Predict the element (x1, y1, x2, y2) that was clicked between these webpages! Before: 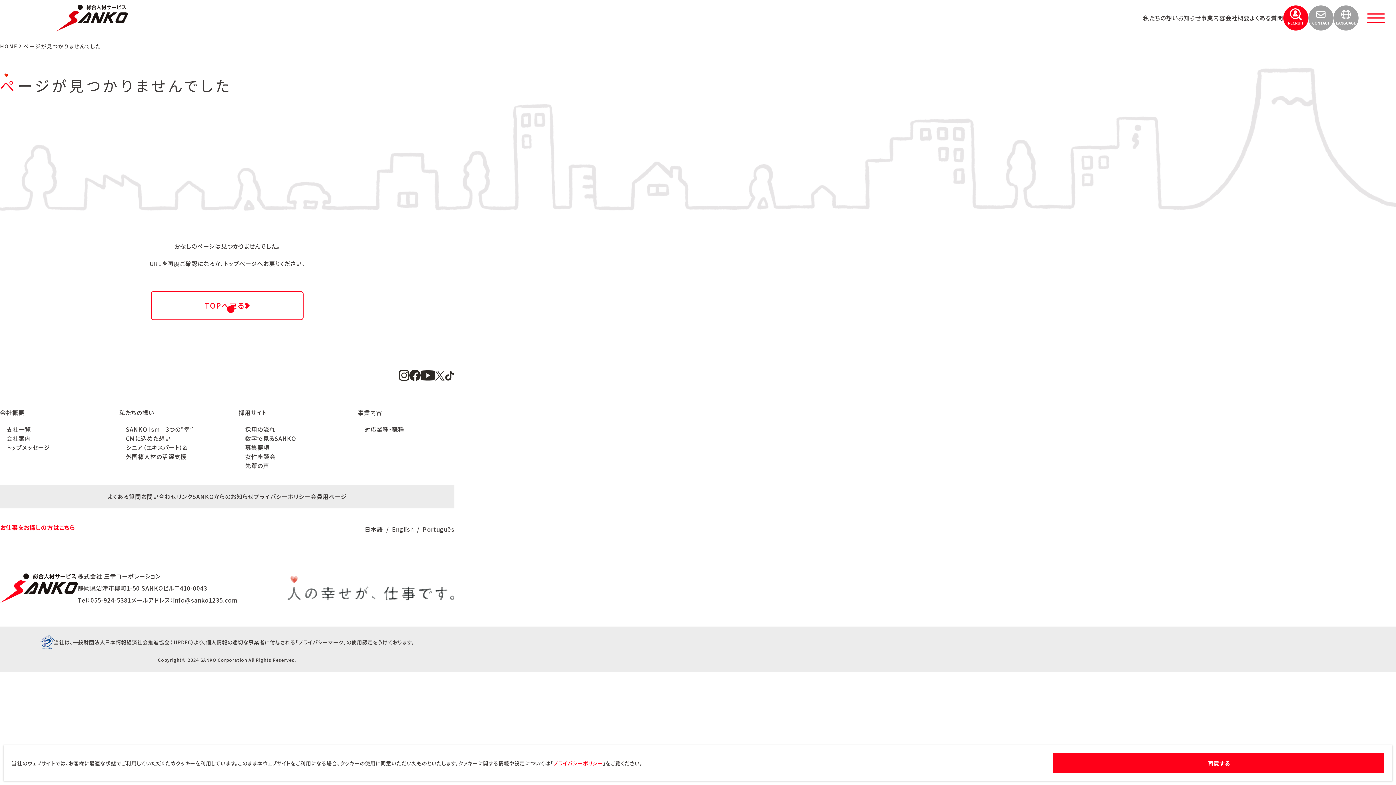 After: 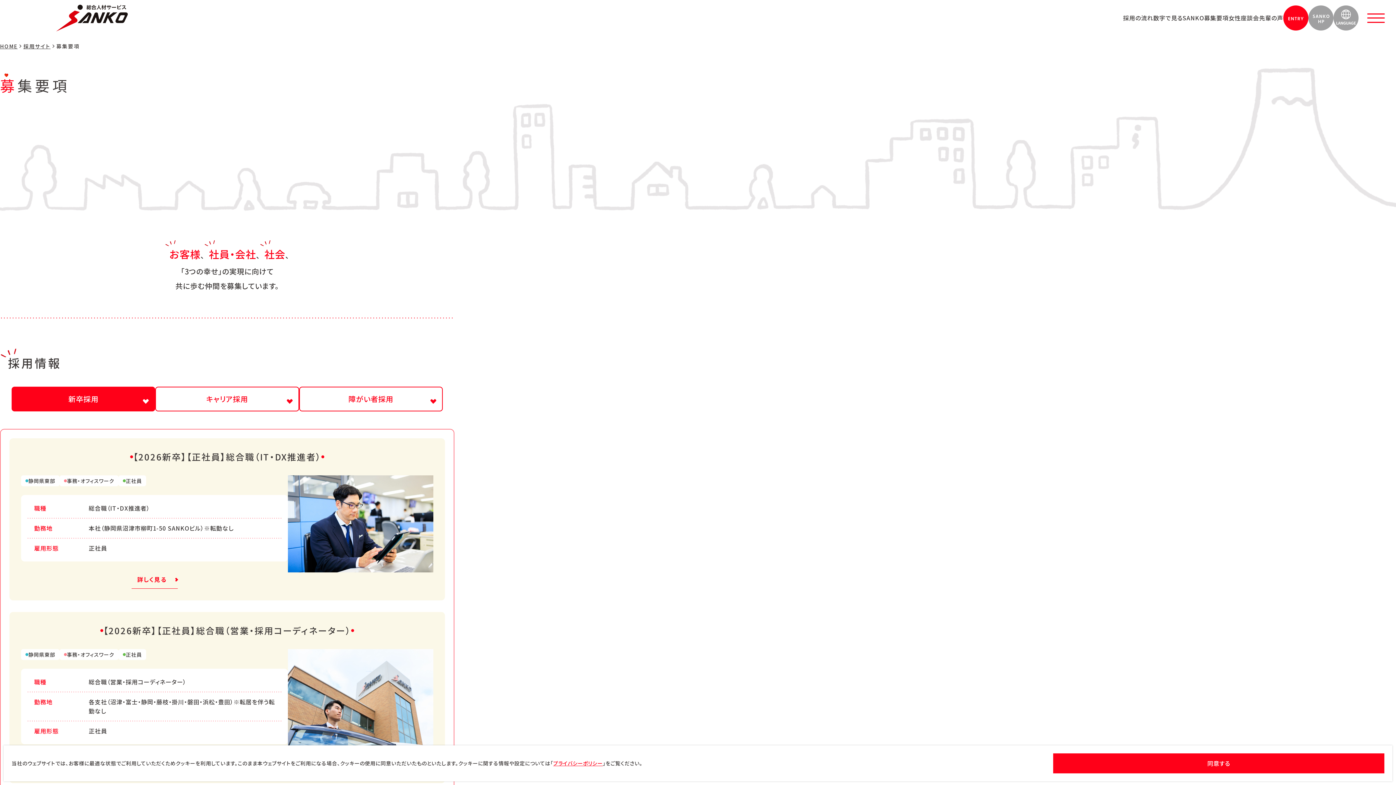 Action: label: 募集要項 bbox: (238, 443, 335, 452)